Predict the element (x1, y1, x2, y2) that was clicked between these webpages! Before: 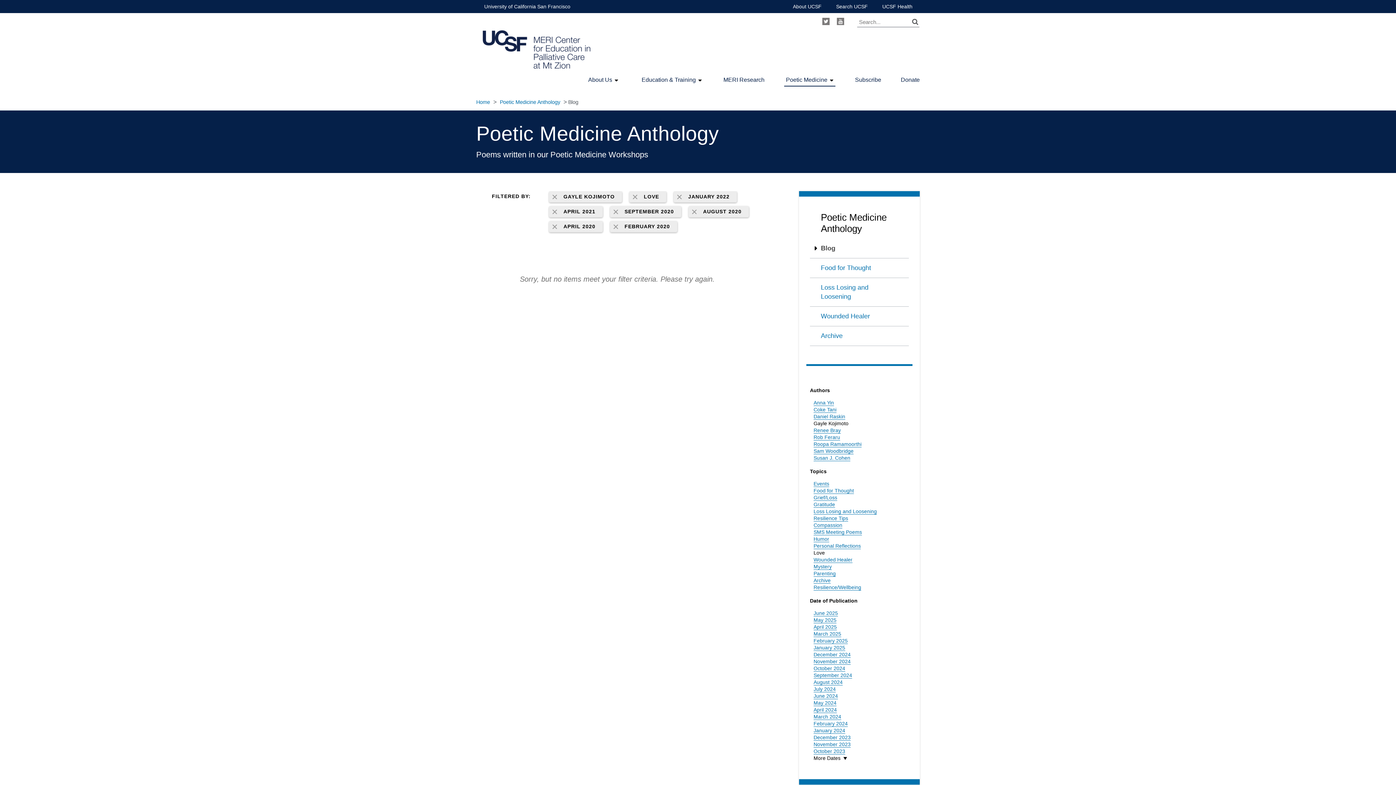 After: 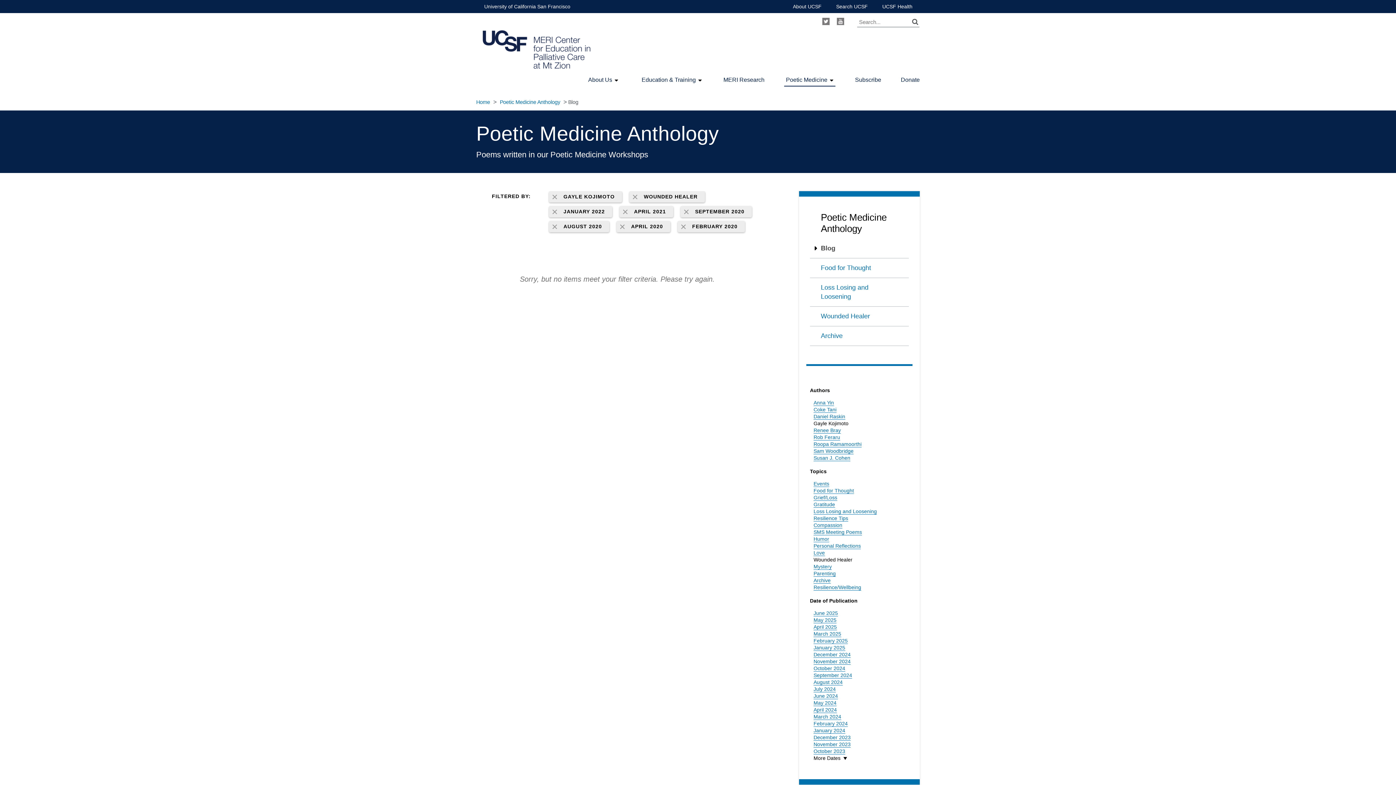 Action: bbox: (813, 557, 852, 563) label: Wounded Healer